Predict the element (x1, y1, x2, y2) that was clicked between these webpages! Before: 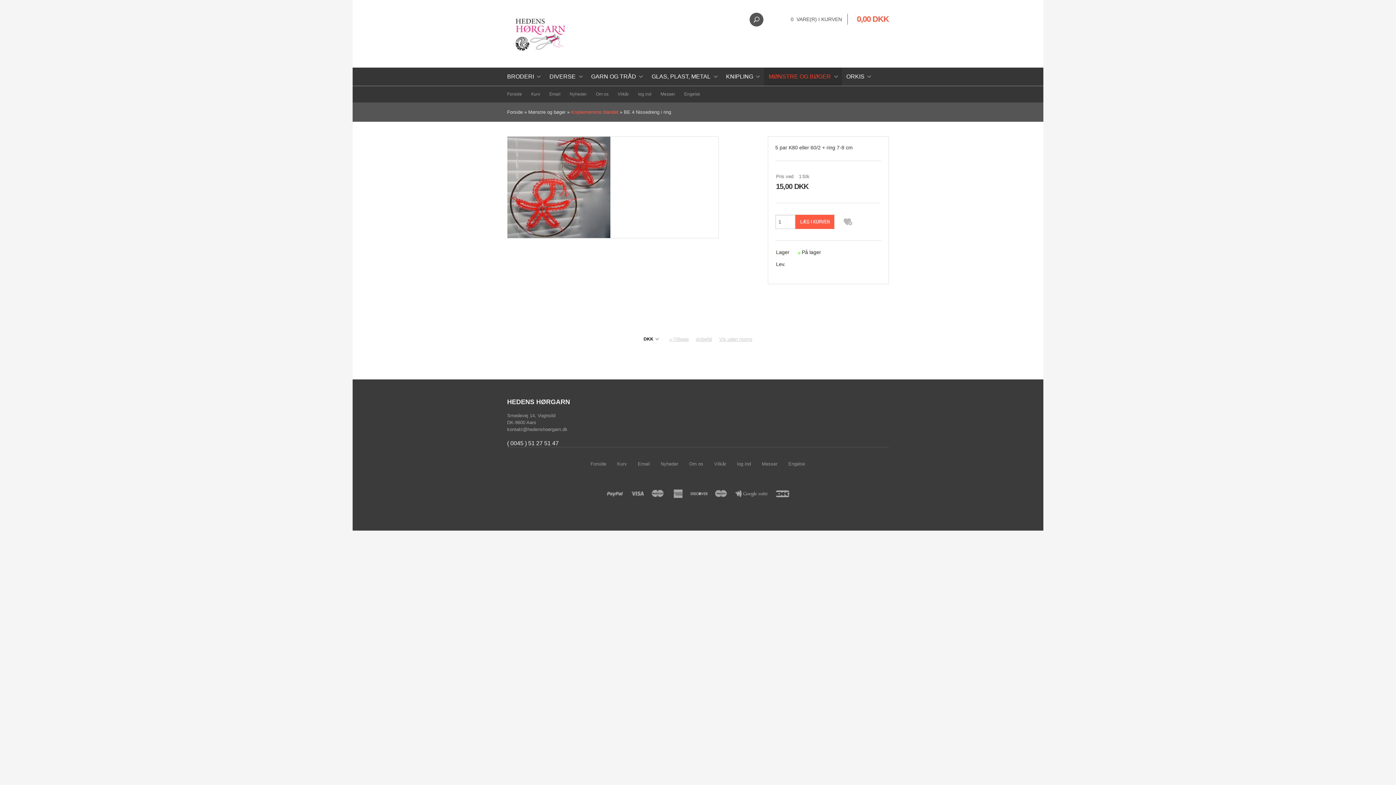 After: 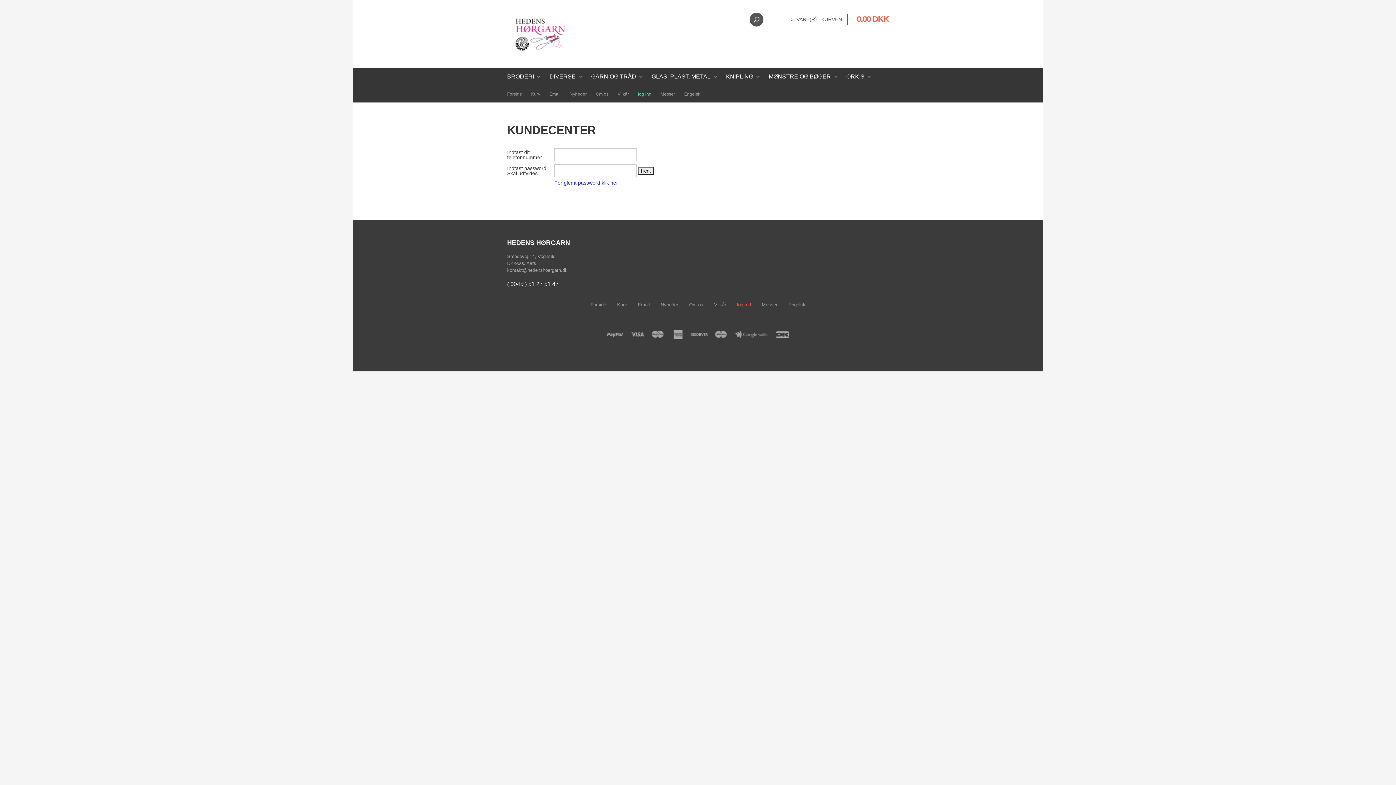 Action: label: log ind bbox: (737, 461, 751, 466)